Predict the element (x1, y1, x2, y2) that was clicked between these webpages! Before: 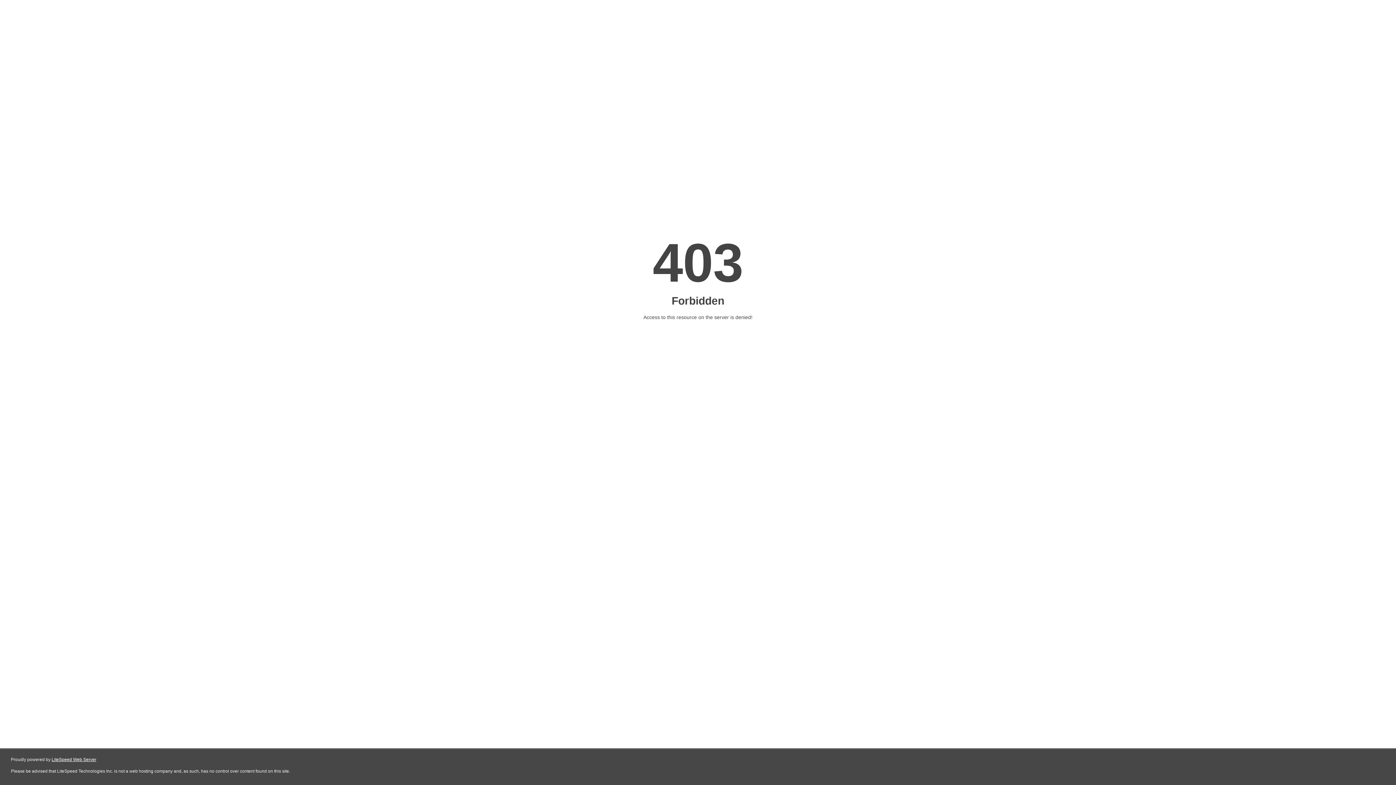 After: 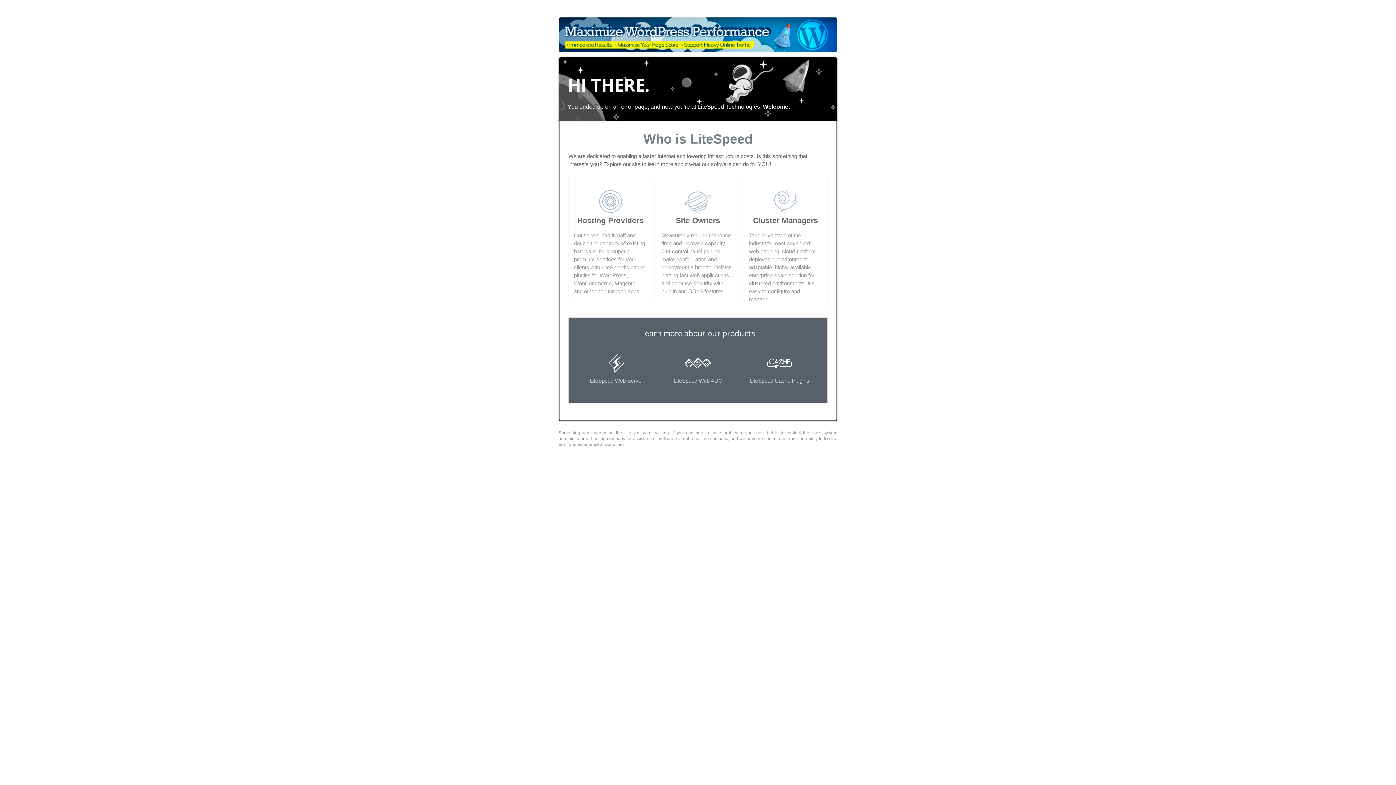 Action: label: LiteSpeed Web Server bbox: (51, 757, 96, 762)